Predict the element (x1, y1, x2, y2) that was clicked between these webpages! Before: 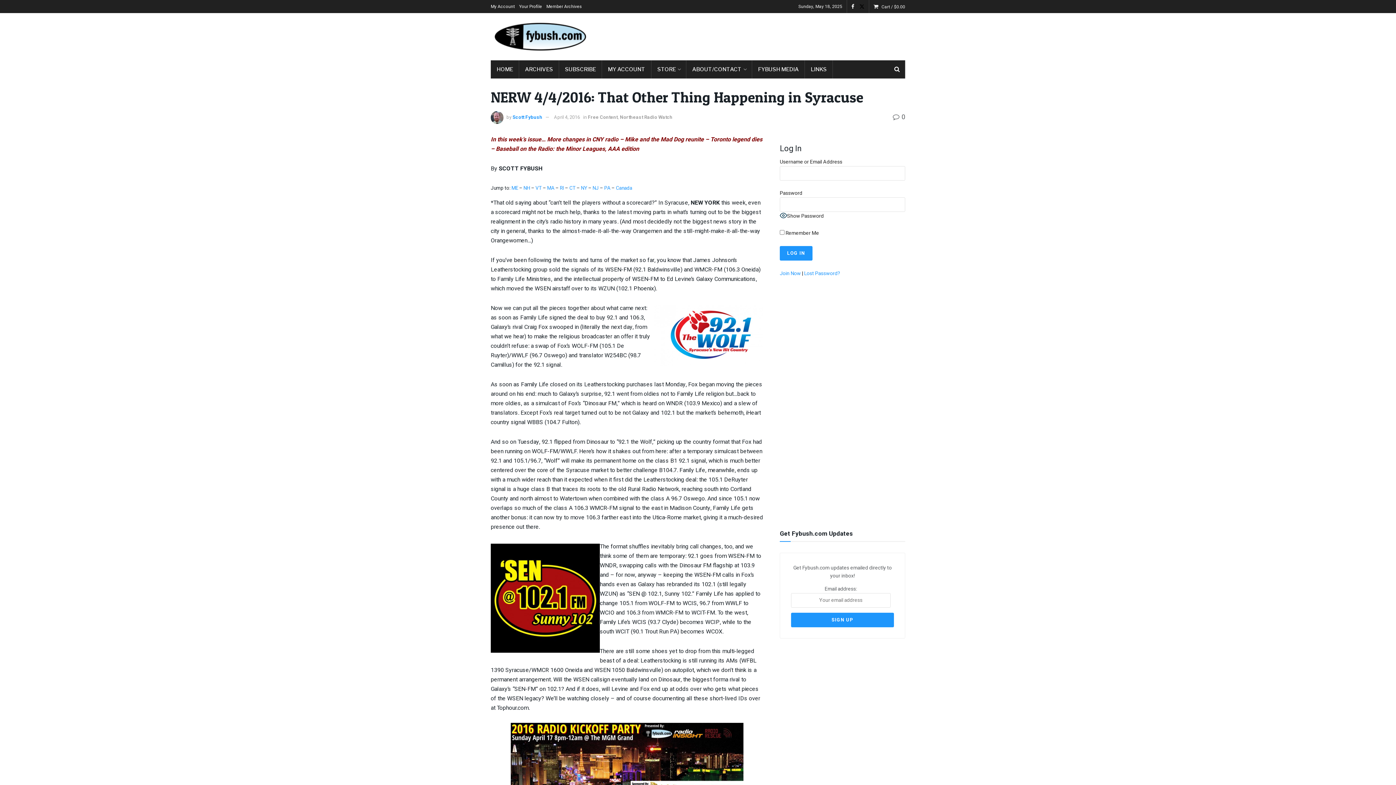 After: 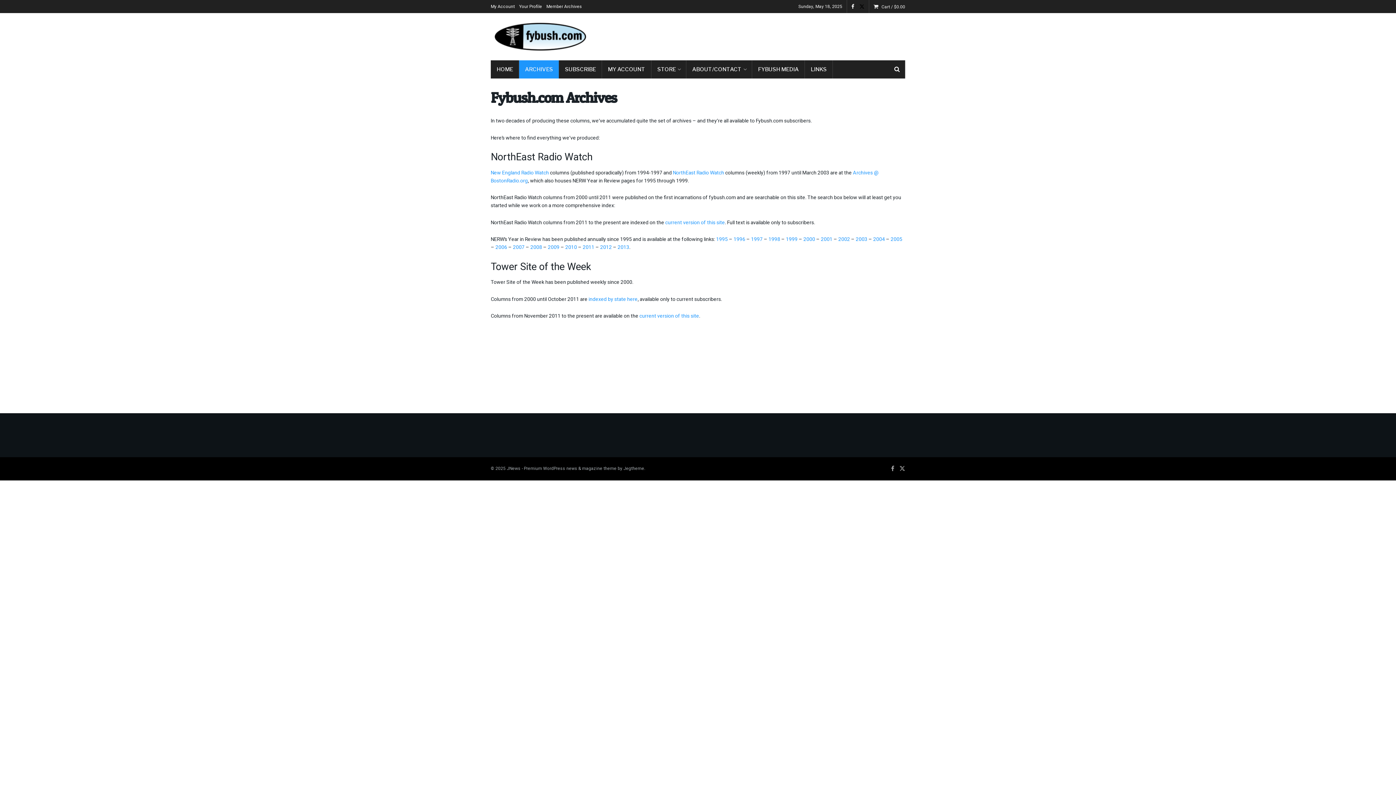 Action: label: ARCHIVES bbox: (519, 60, 558, 78)